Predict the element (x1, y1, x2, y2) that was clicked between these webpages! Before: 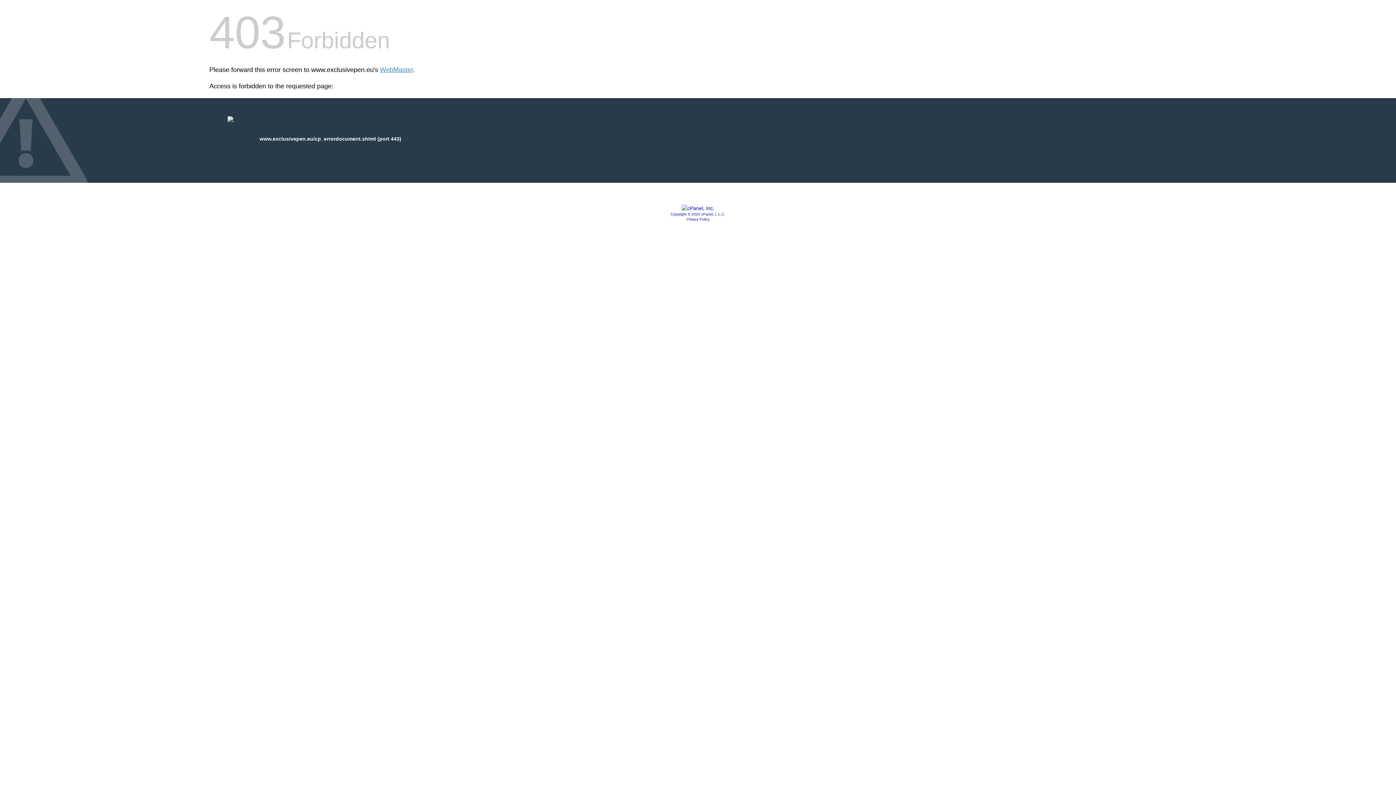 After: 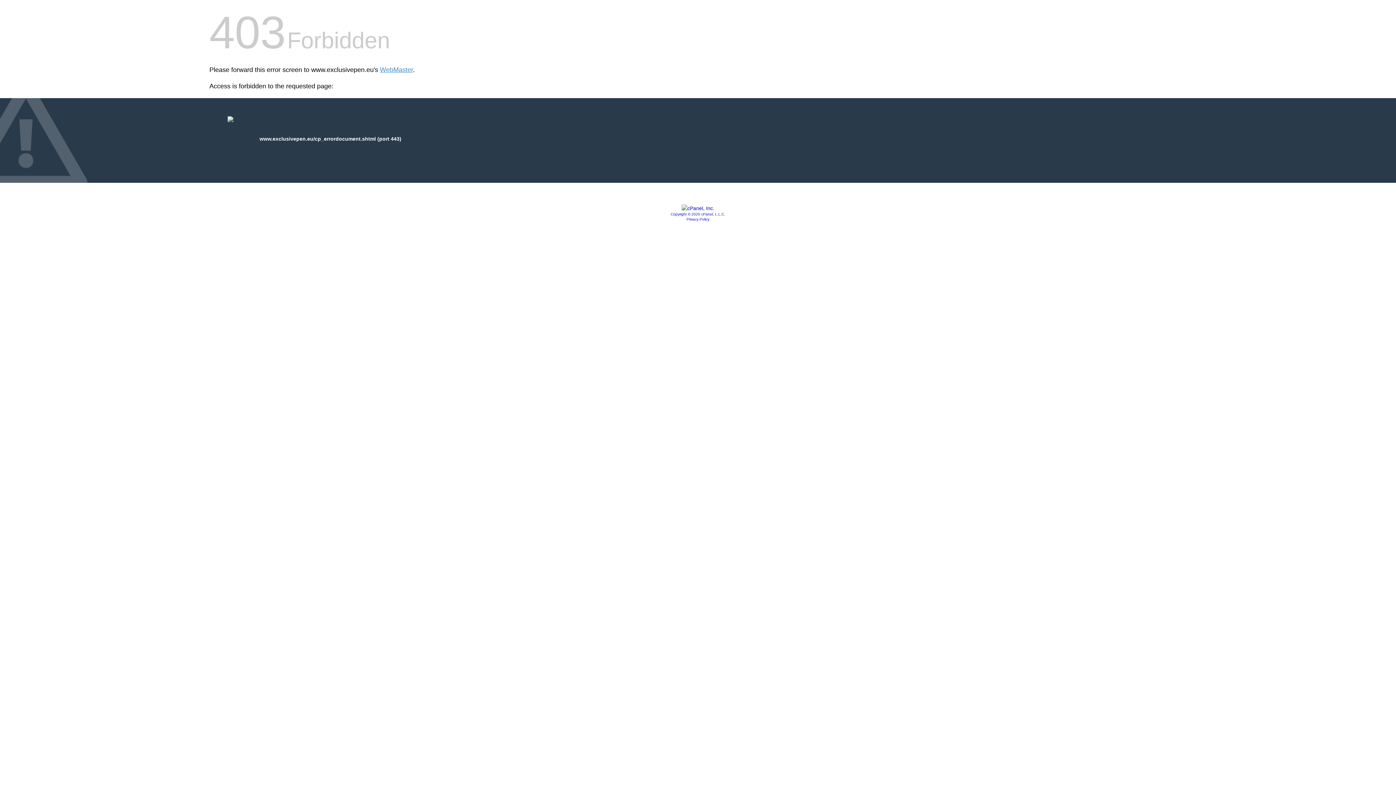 Action: bbox: (681, 205, 714, 211)